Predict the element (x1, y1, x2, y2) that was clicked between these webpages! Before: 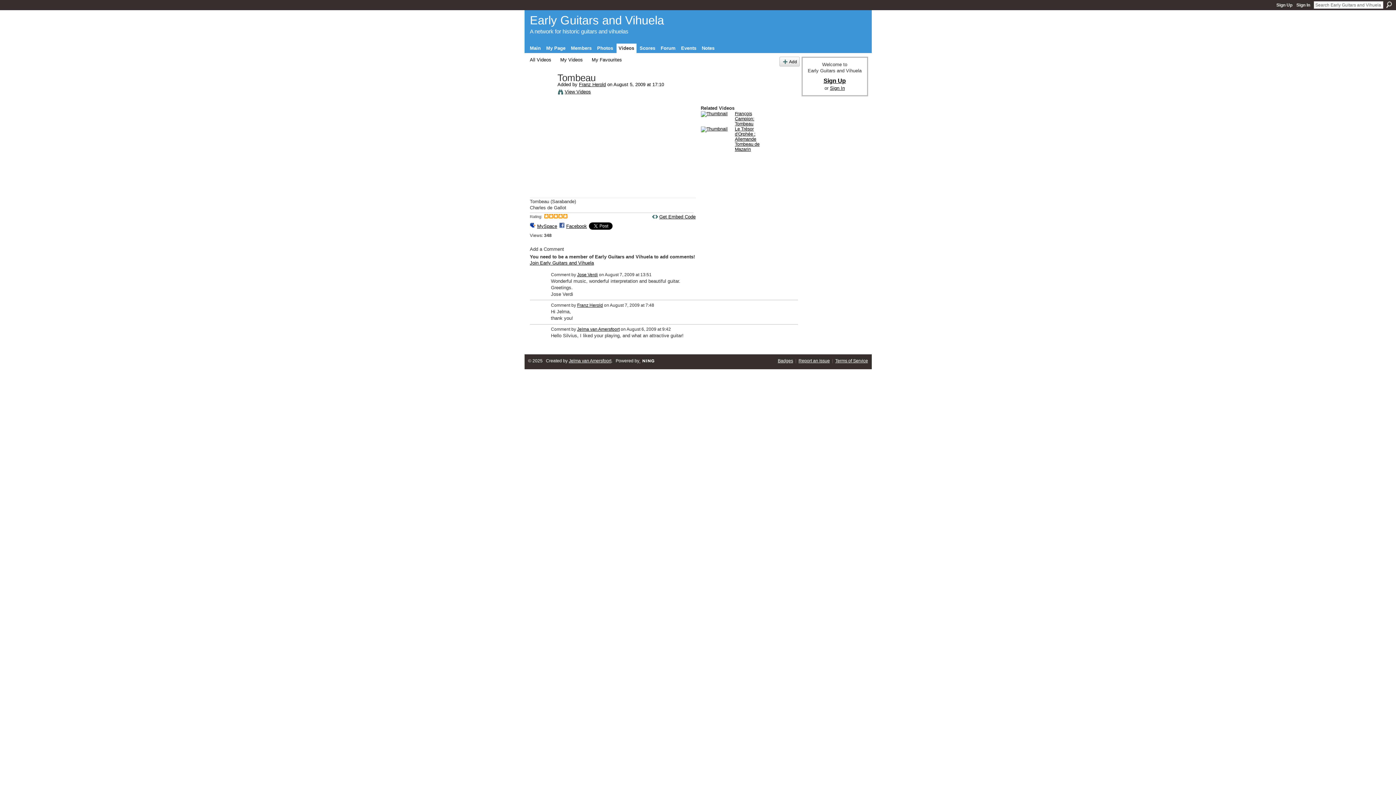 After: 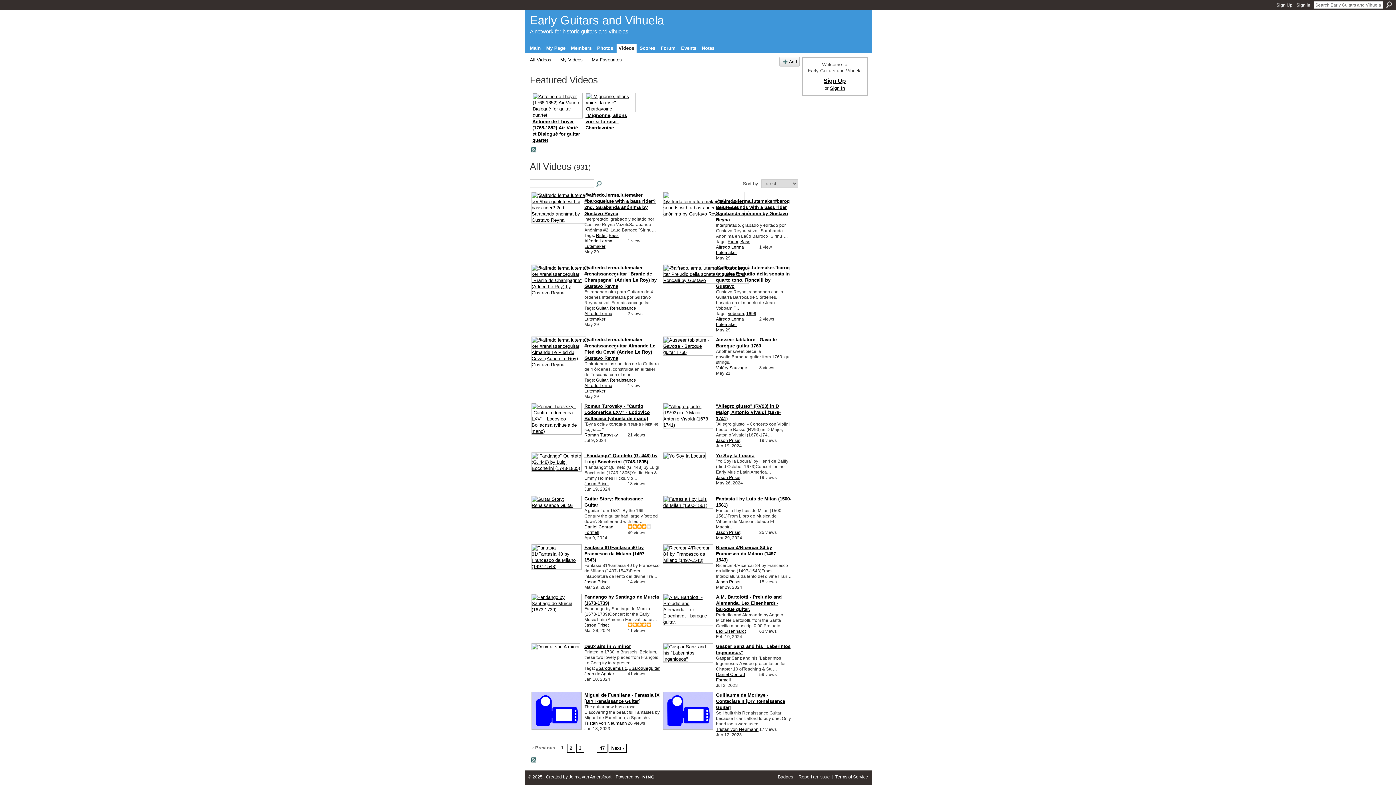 Action: label: All Videos bbox: (530, 56, 551, 62)